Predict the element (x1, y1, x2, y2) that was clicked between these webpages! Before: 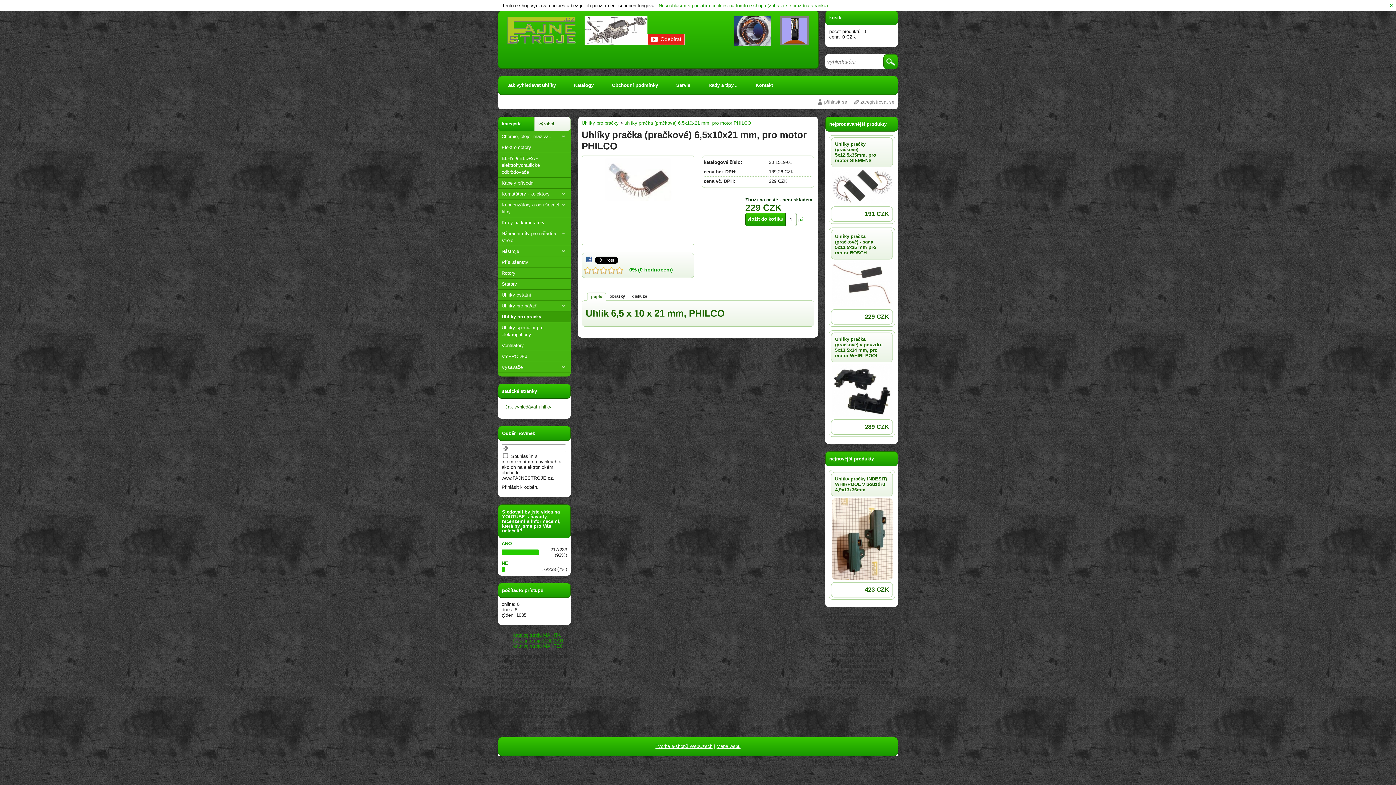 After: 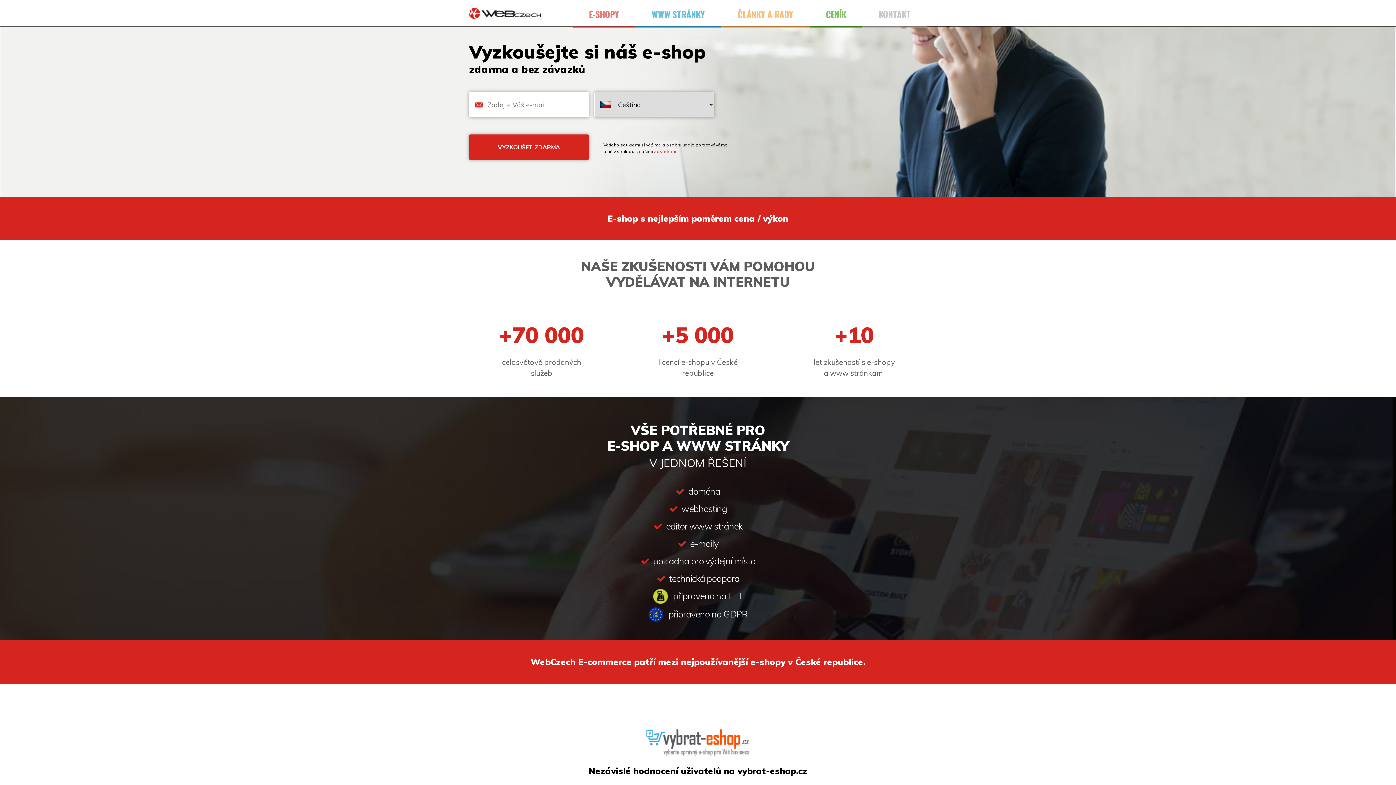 Action: bbox: (655, 744, 712, 749) label: Tvorba e-shopů WebCzech